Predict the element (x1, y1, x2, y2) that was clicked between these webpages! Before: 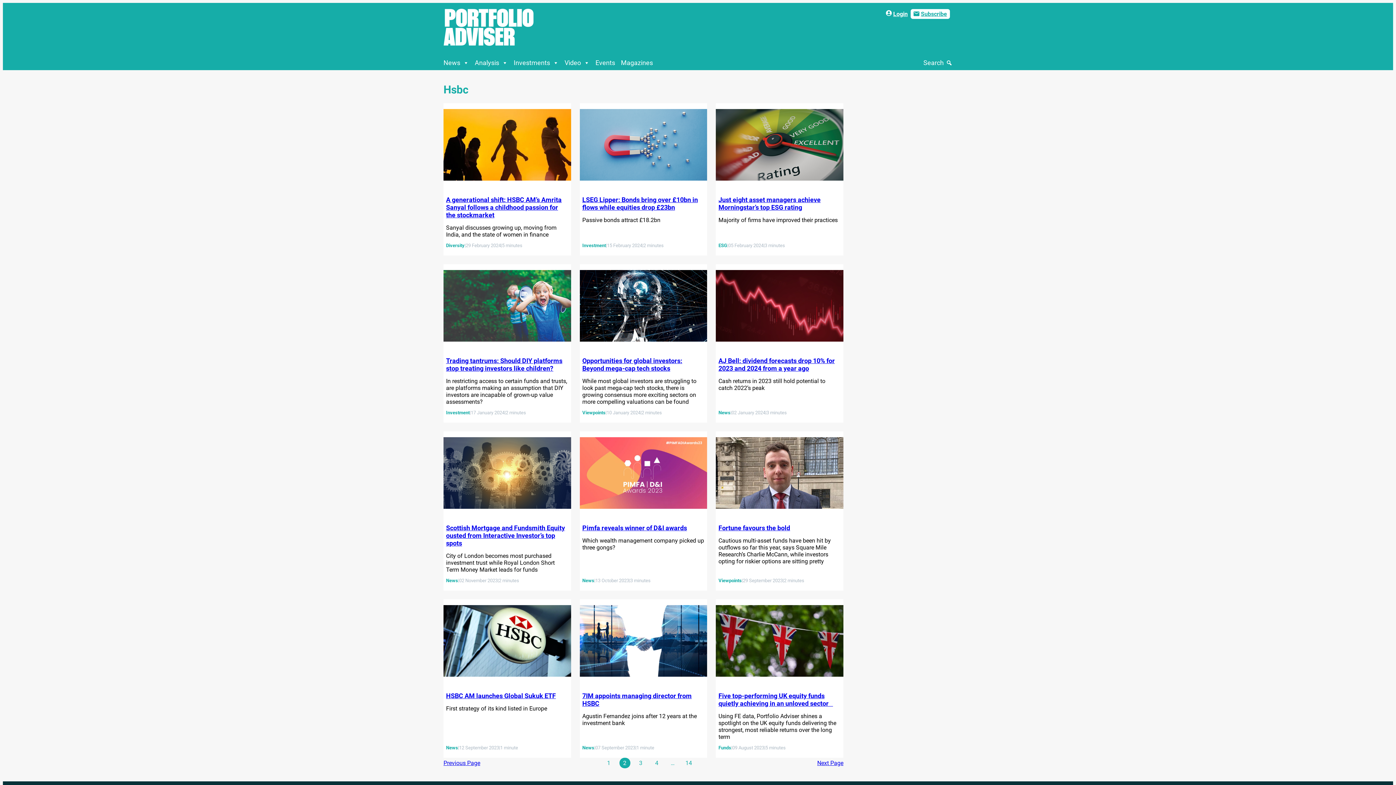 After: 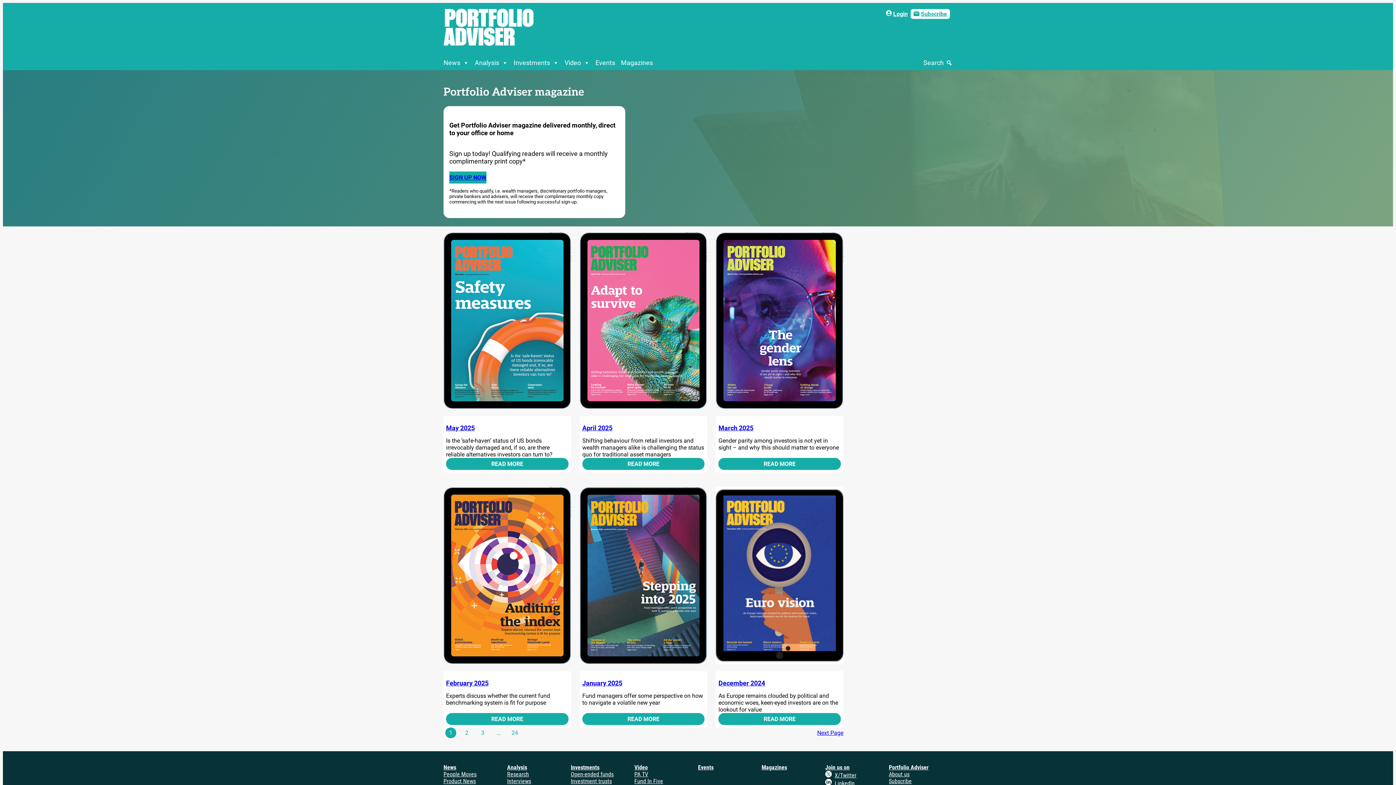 Action: bbox: (621, 55, 653, 70) label: Magazines